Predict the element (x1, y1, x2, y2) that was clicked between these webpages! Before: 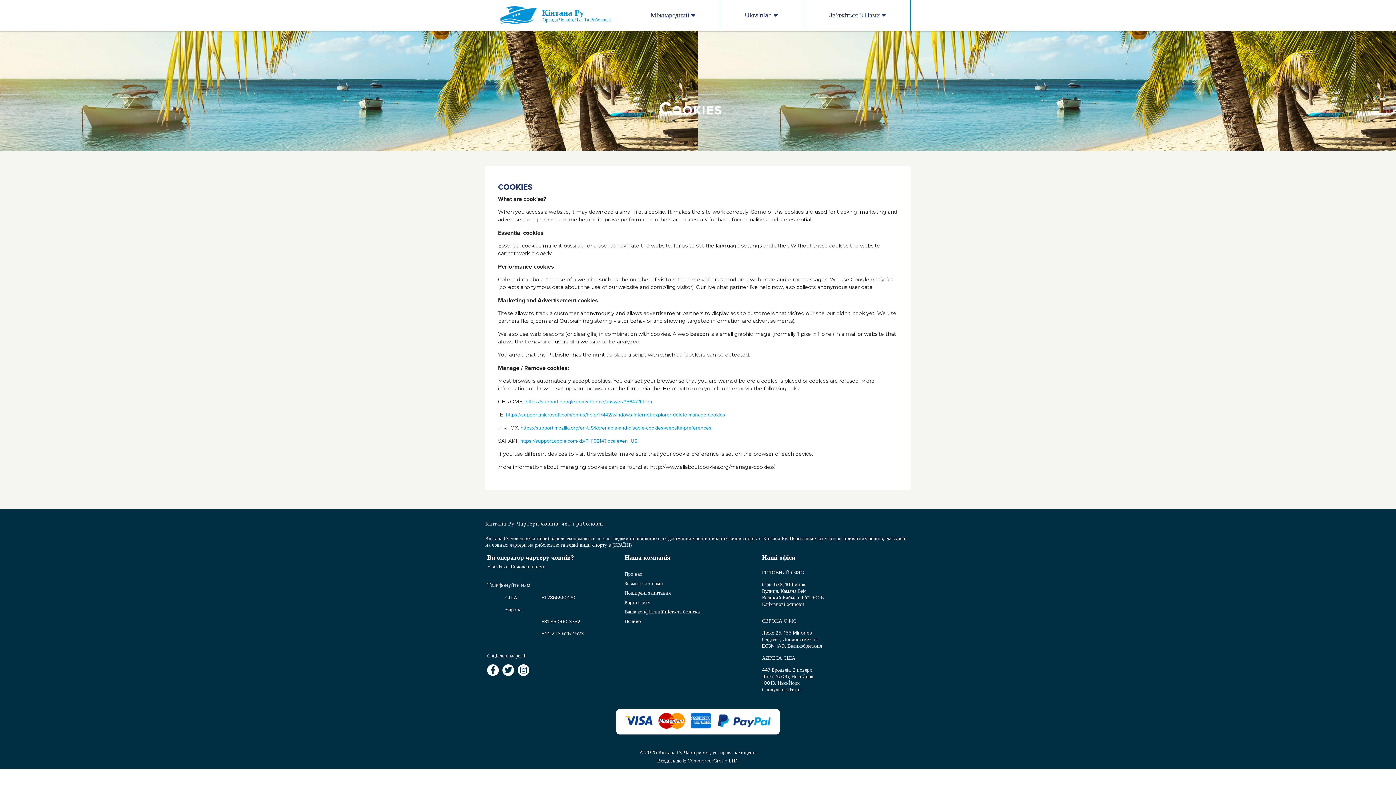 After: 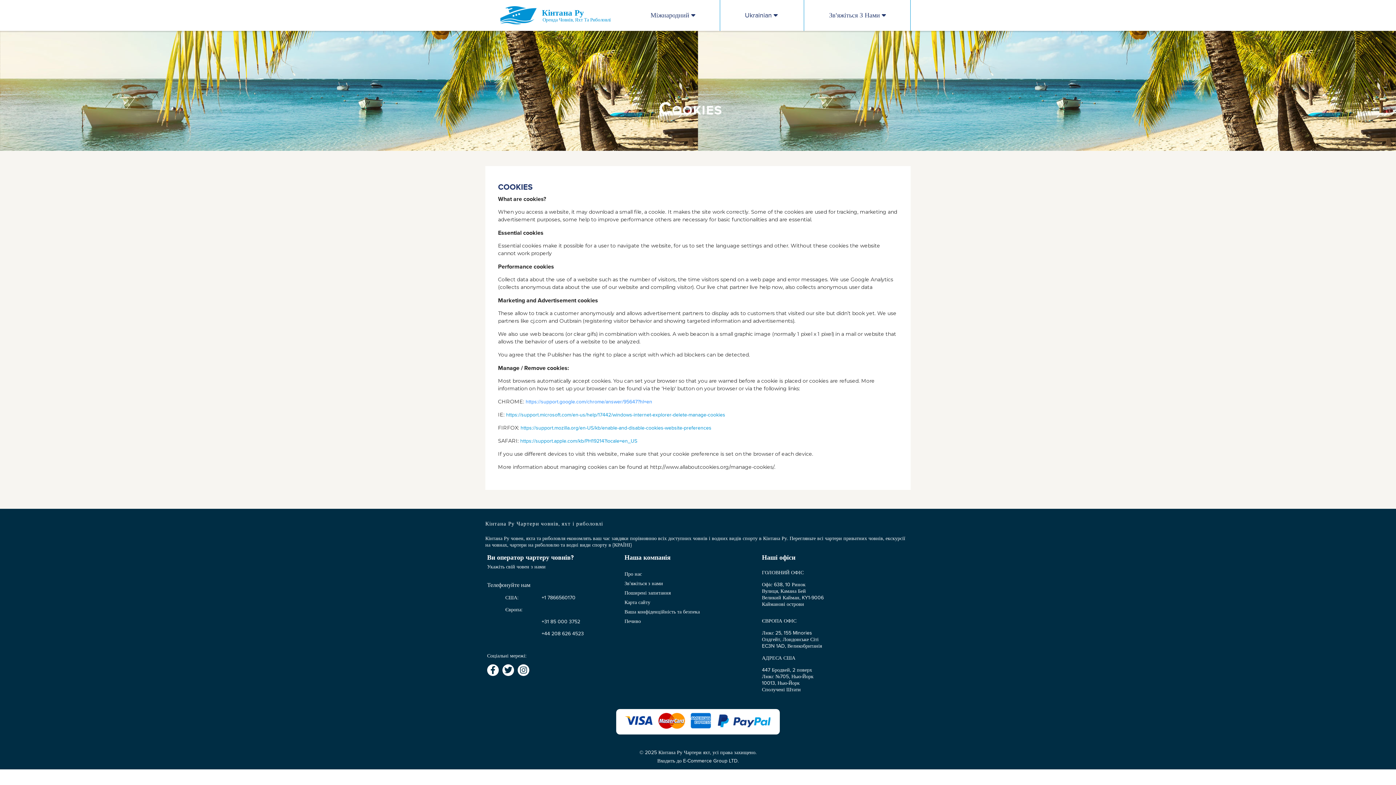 Action: label: https://support.google.com/chrome/answer/95647?hl=en bbox: (525, 398, 652, 405)